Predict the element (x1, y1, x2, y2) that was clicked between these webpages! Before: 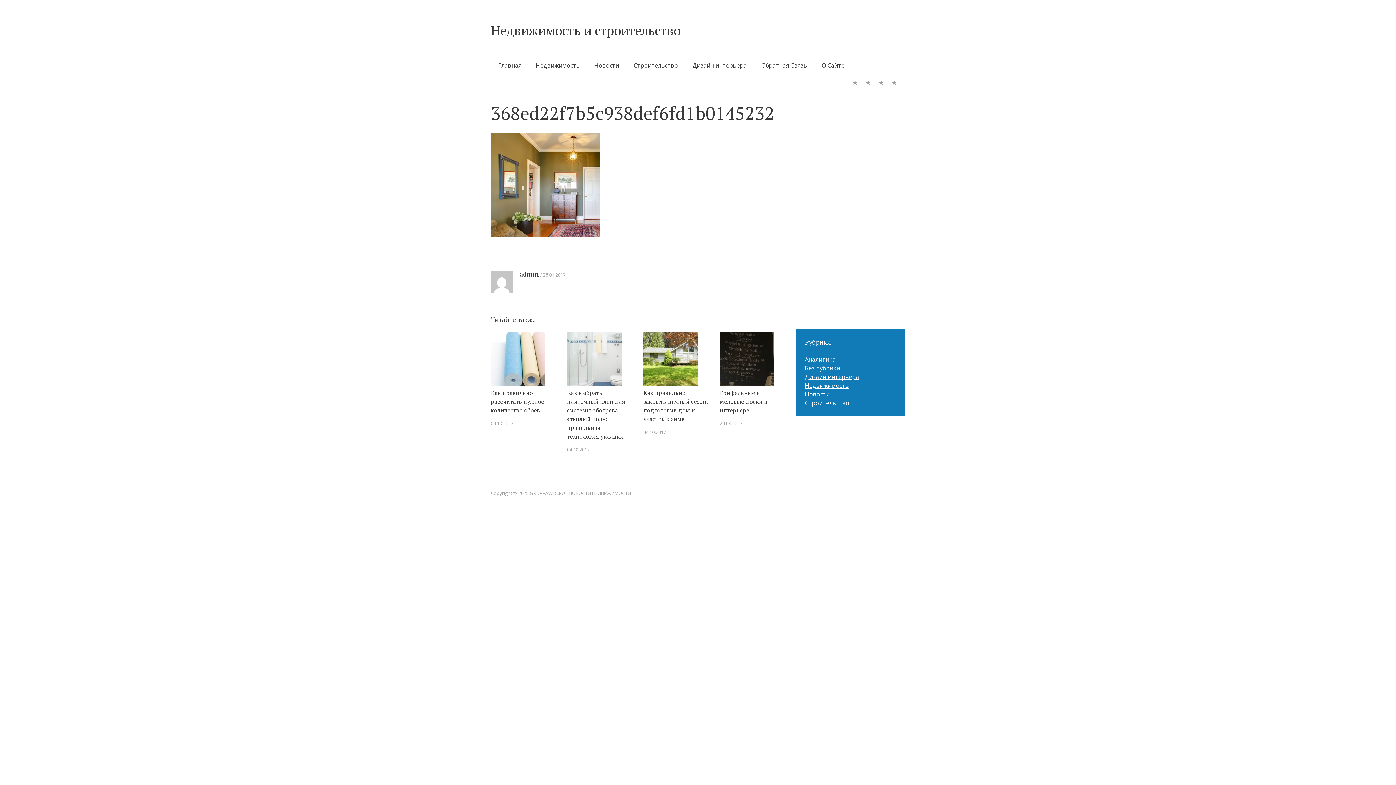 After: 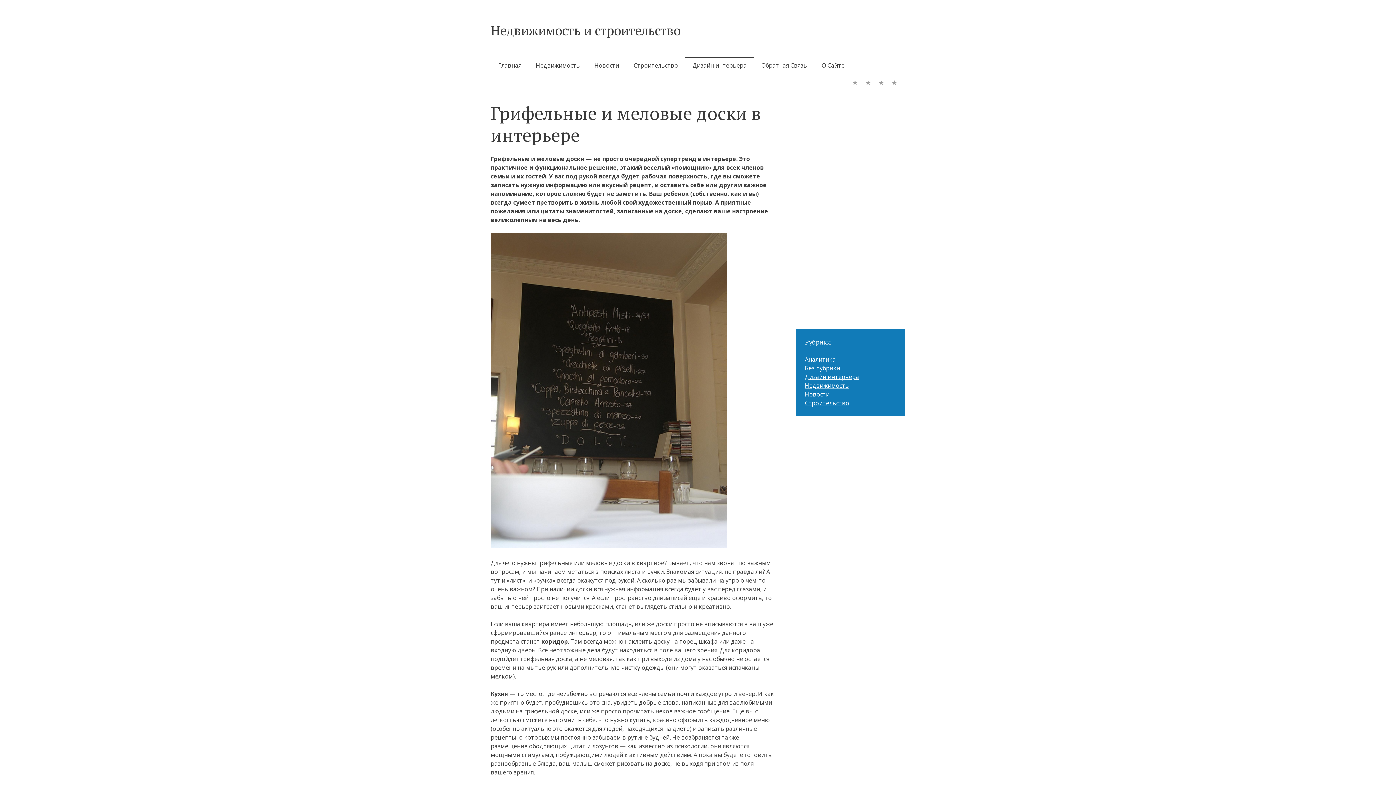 Action: bbox: (720, 332, 774, 386)